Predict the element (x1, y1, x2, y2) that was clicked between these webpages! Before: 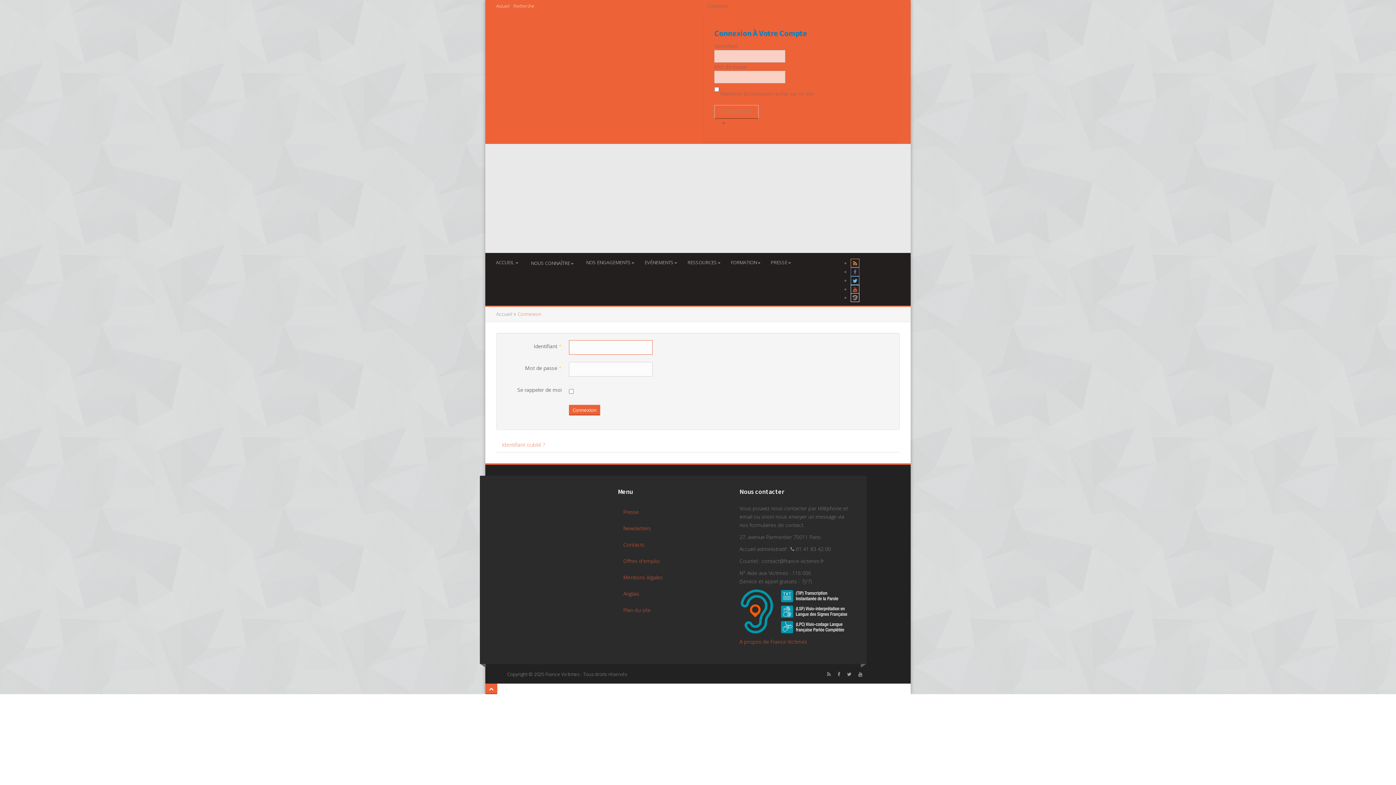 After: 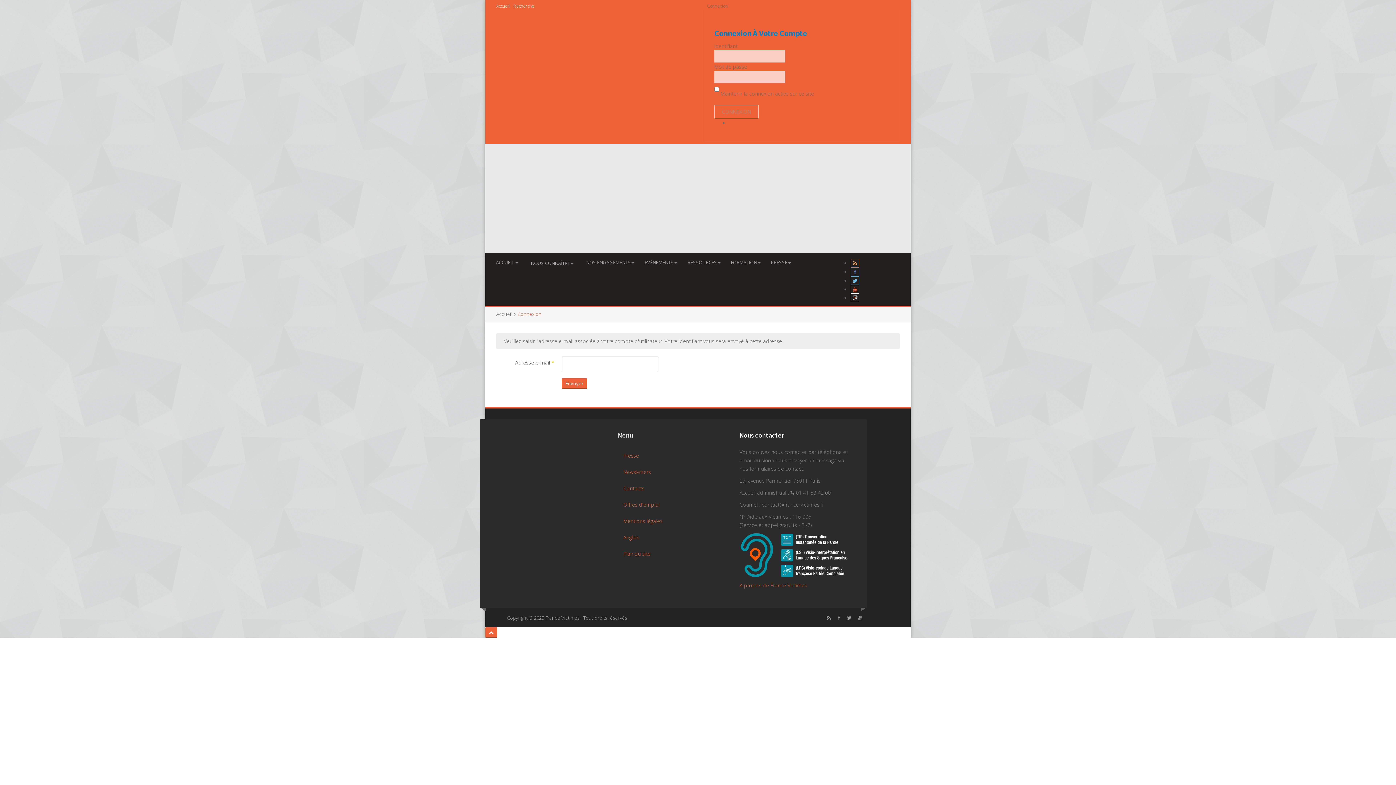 Action: label: Identifiant oublié ? bbox: (496, 437, 899, 452)